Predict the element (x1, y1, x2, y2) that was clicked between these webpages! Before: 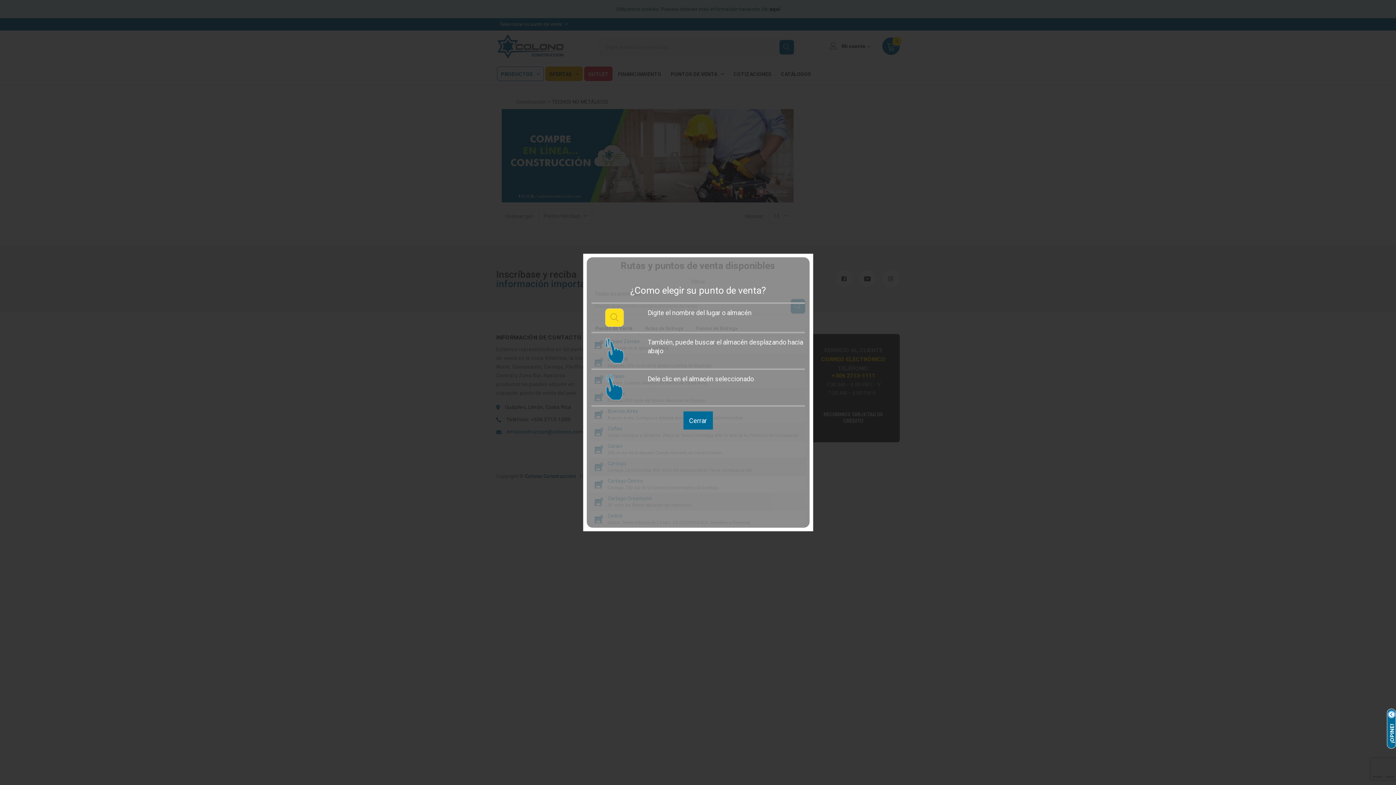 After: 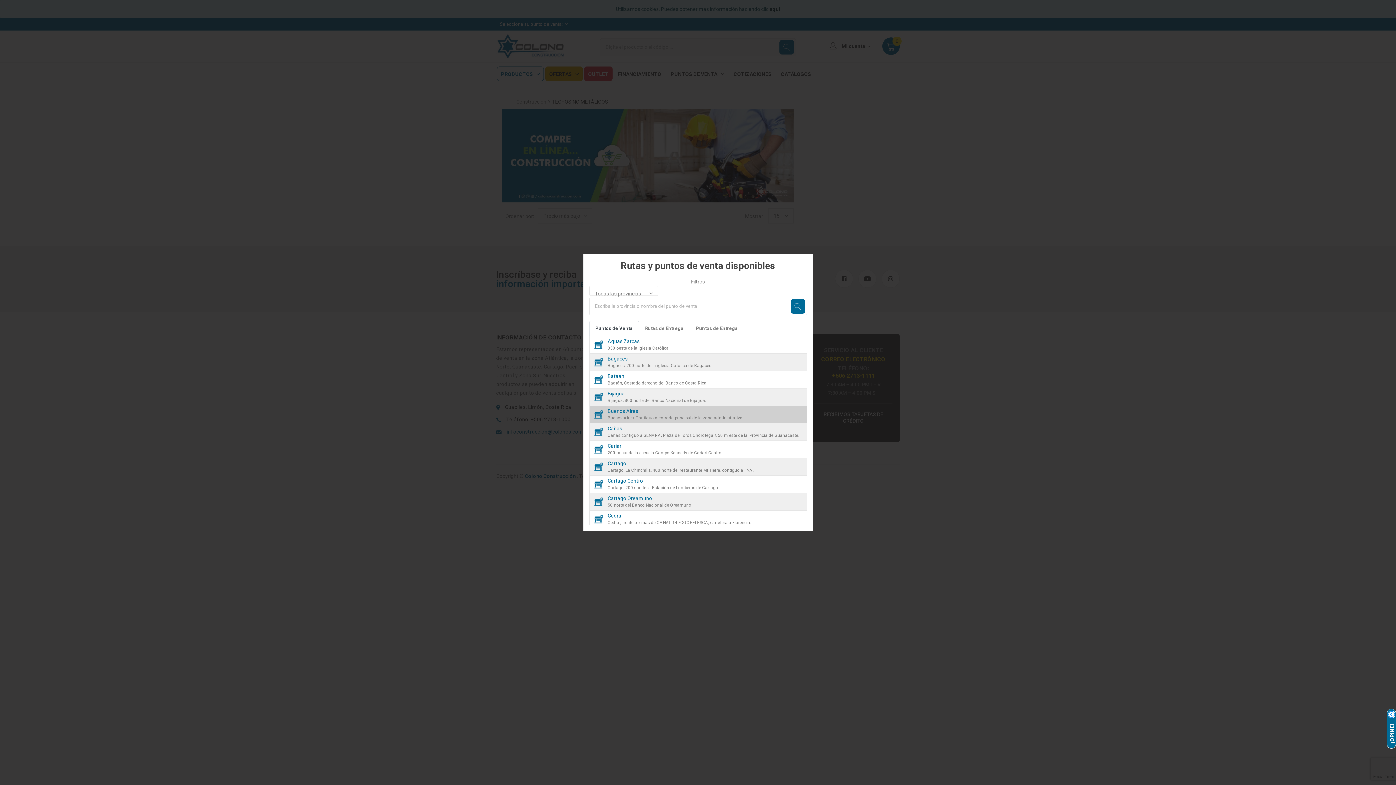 Action: bbox: (683, 411, 712, 429) label: Cerrar